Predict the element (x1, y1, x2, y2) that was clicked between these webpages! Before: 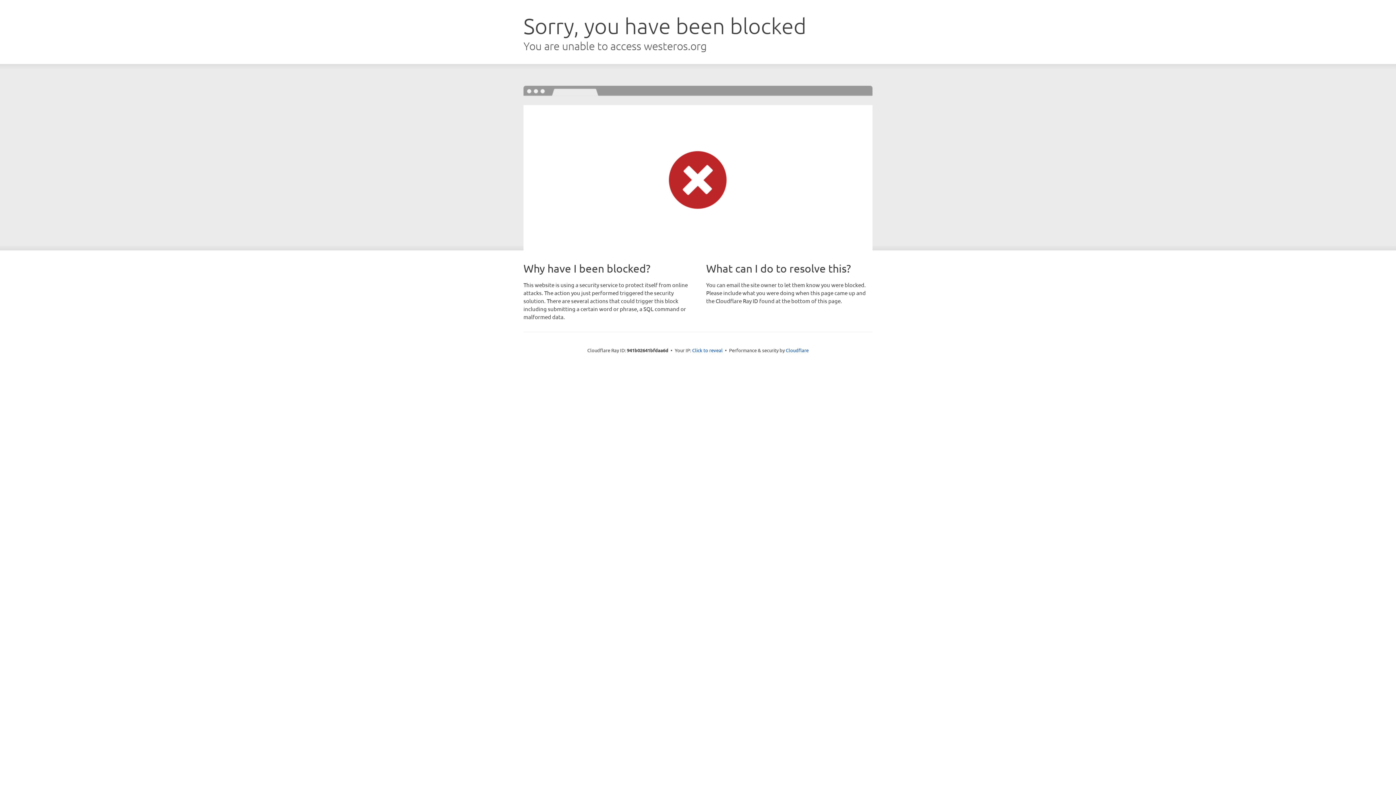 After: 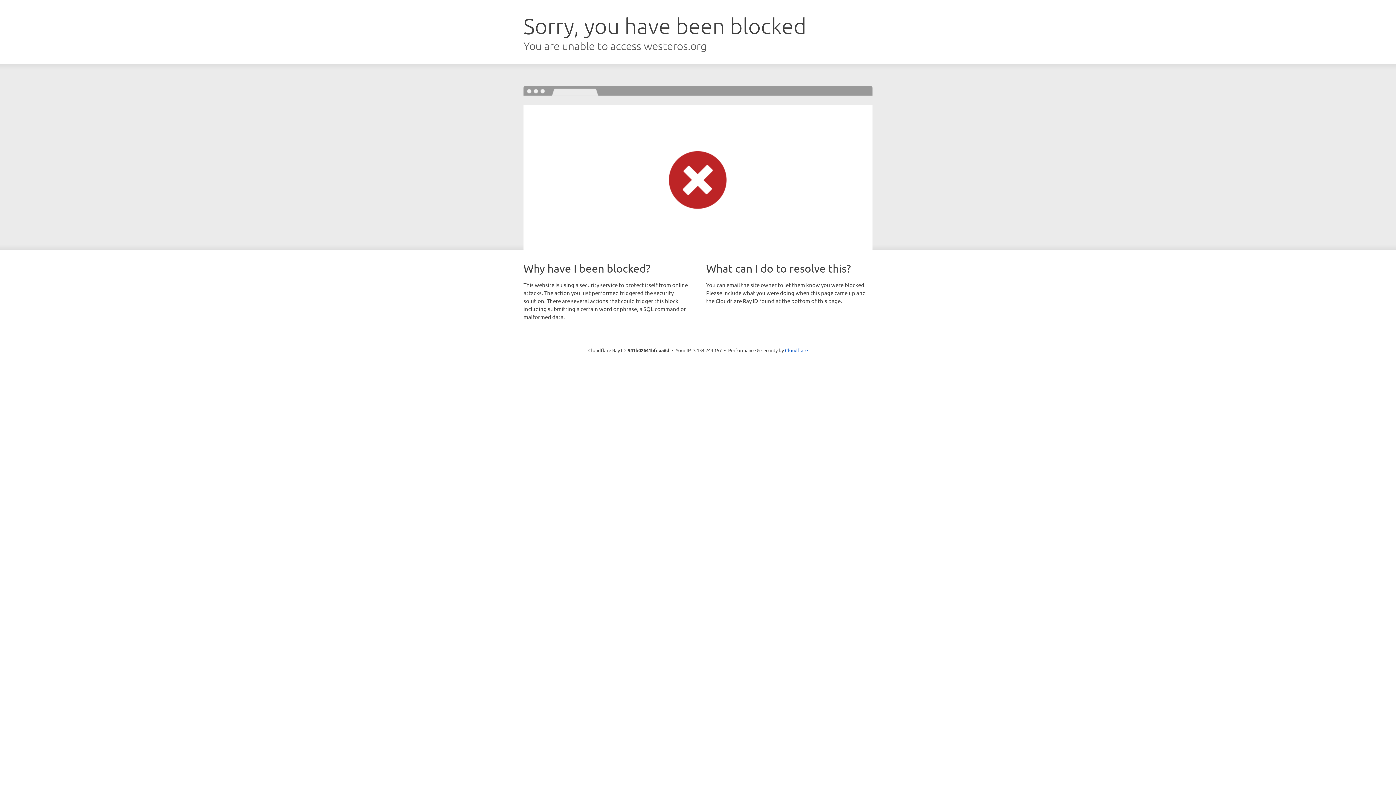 Action: bbox: (692, 346, 722, 353) label: Click to reveal